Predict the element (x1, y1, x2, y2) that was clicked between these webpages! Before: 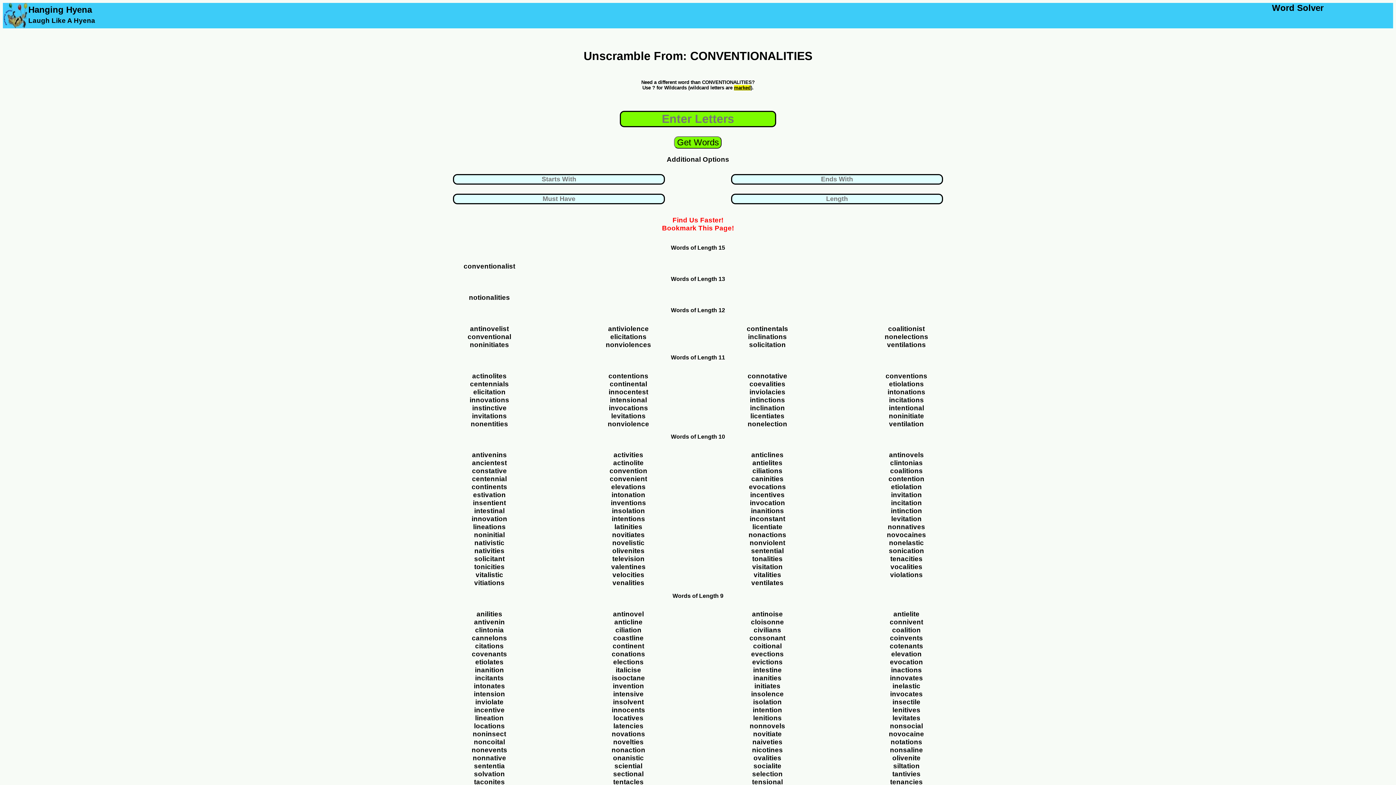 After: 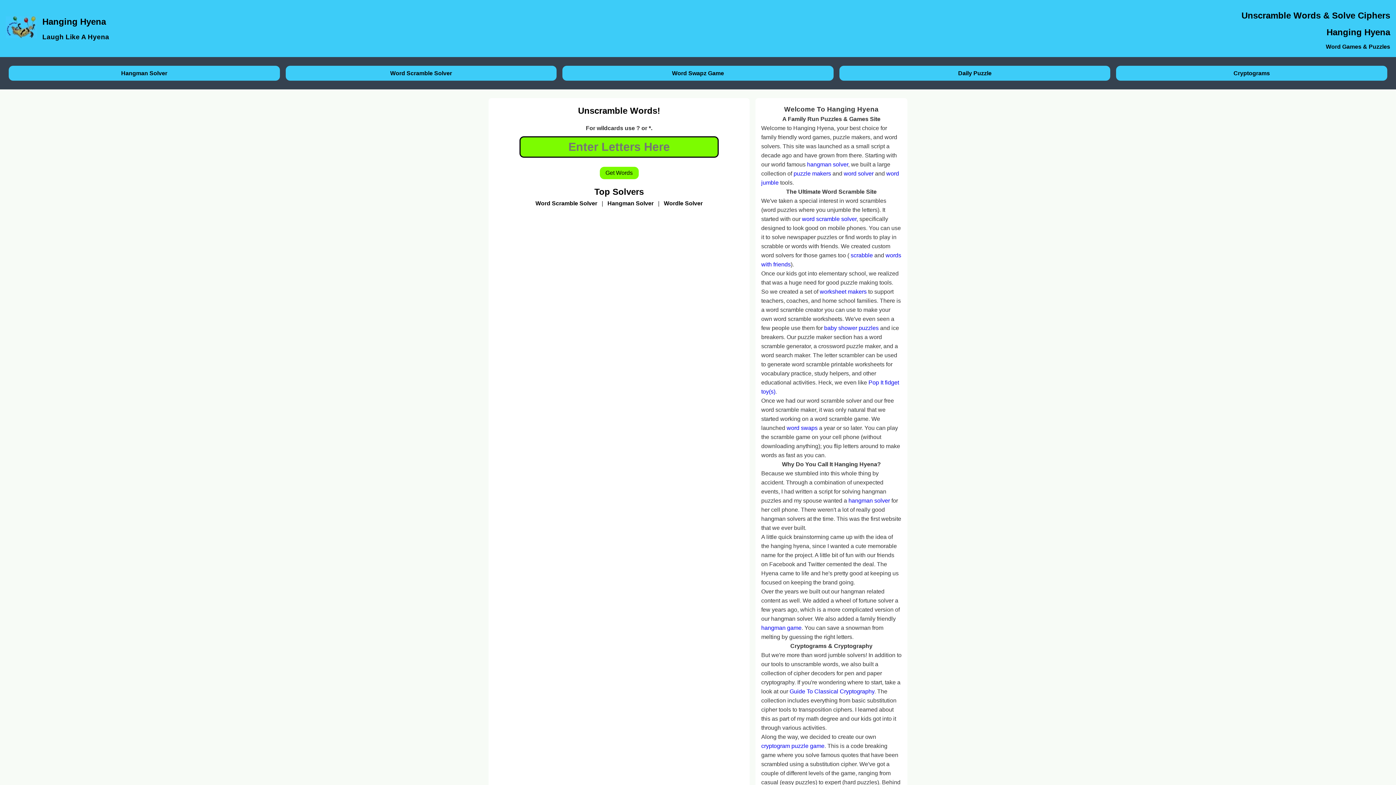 Action: bbox: (2, 2, 28, 29)